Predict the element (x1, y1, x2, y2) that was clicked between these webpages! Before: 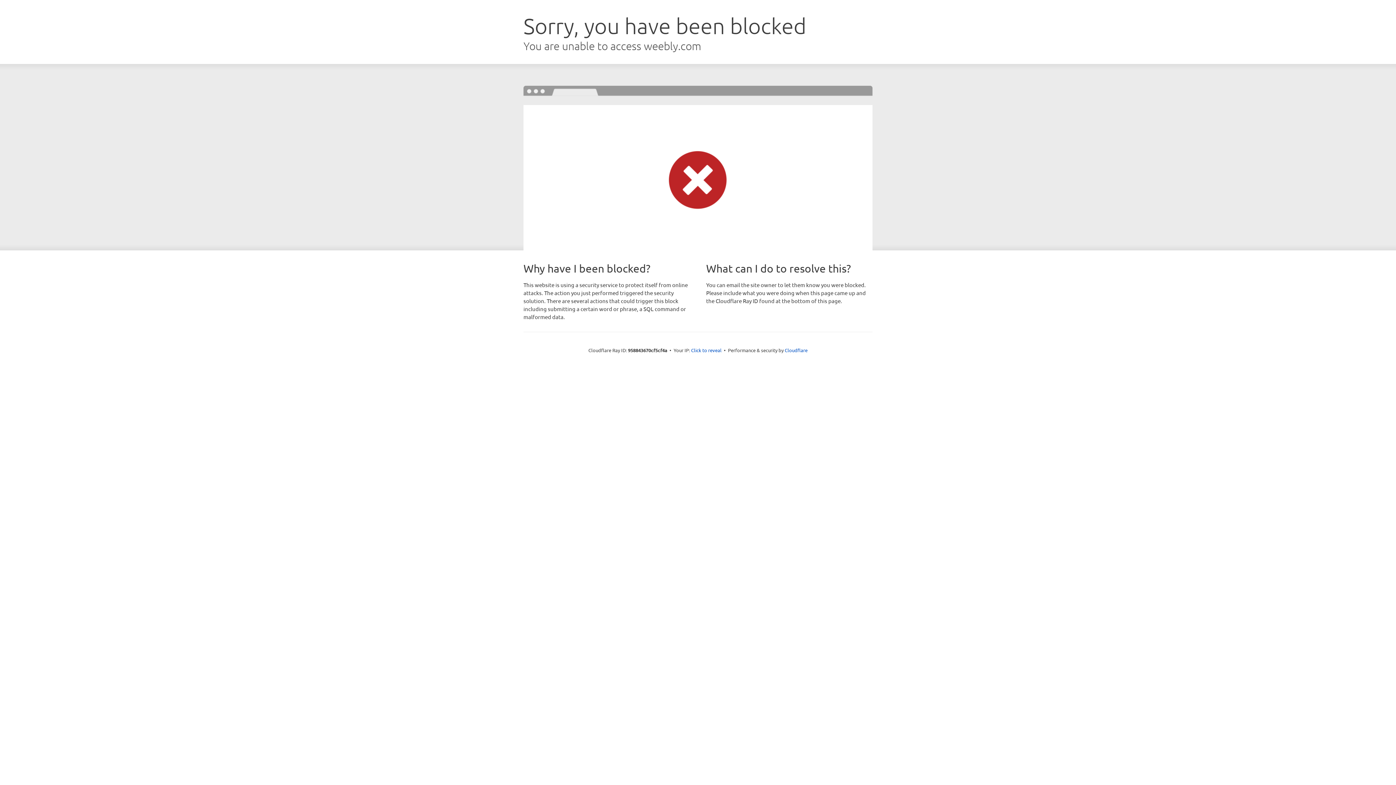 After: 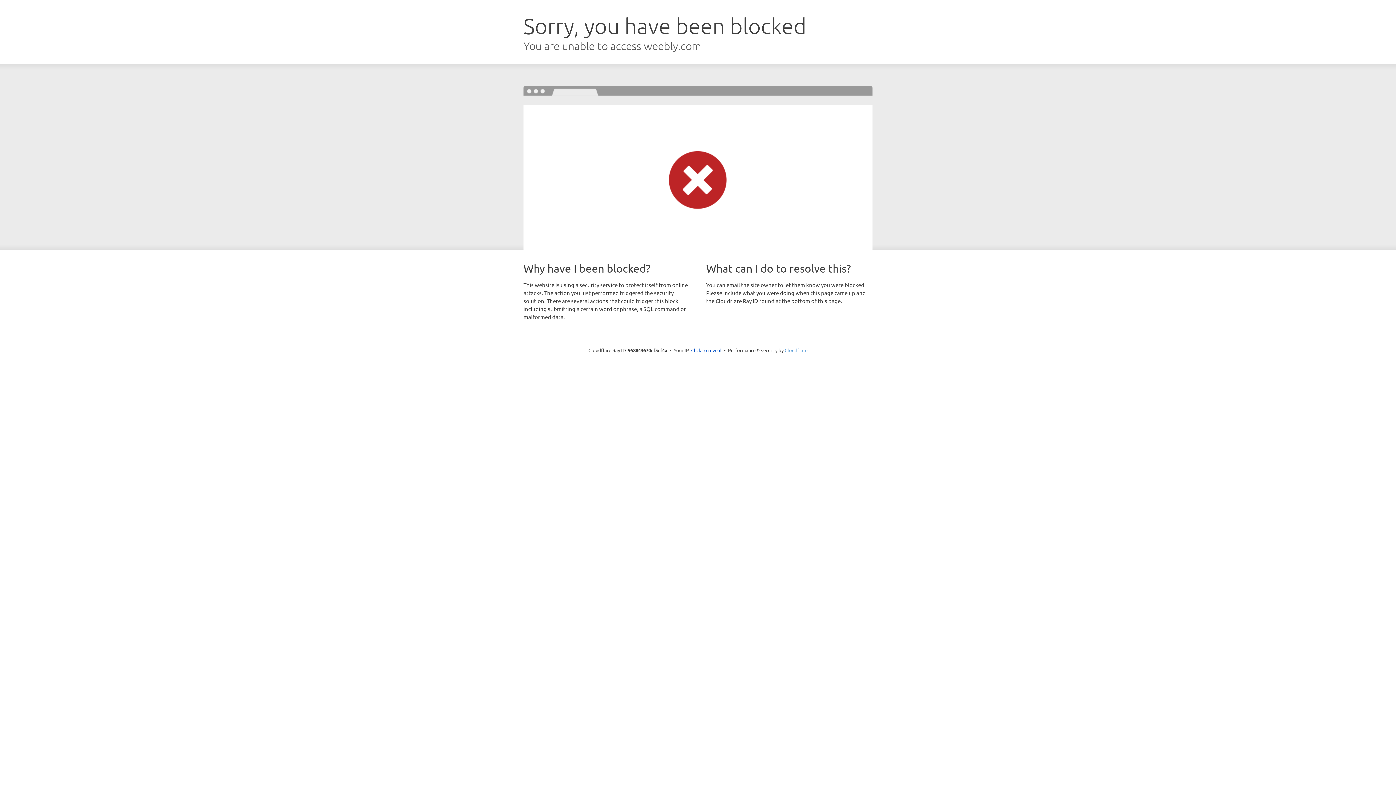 Action: label: Cloudflare bbox: (784, 347, 807, 353)